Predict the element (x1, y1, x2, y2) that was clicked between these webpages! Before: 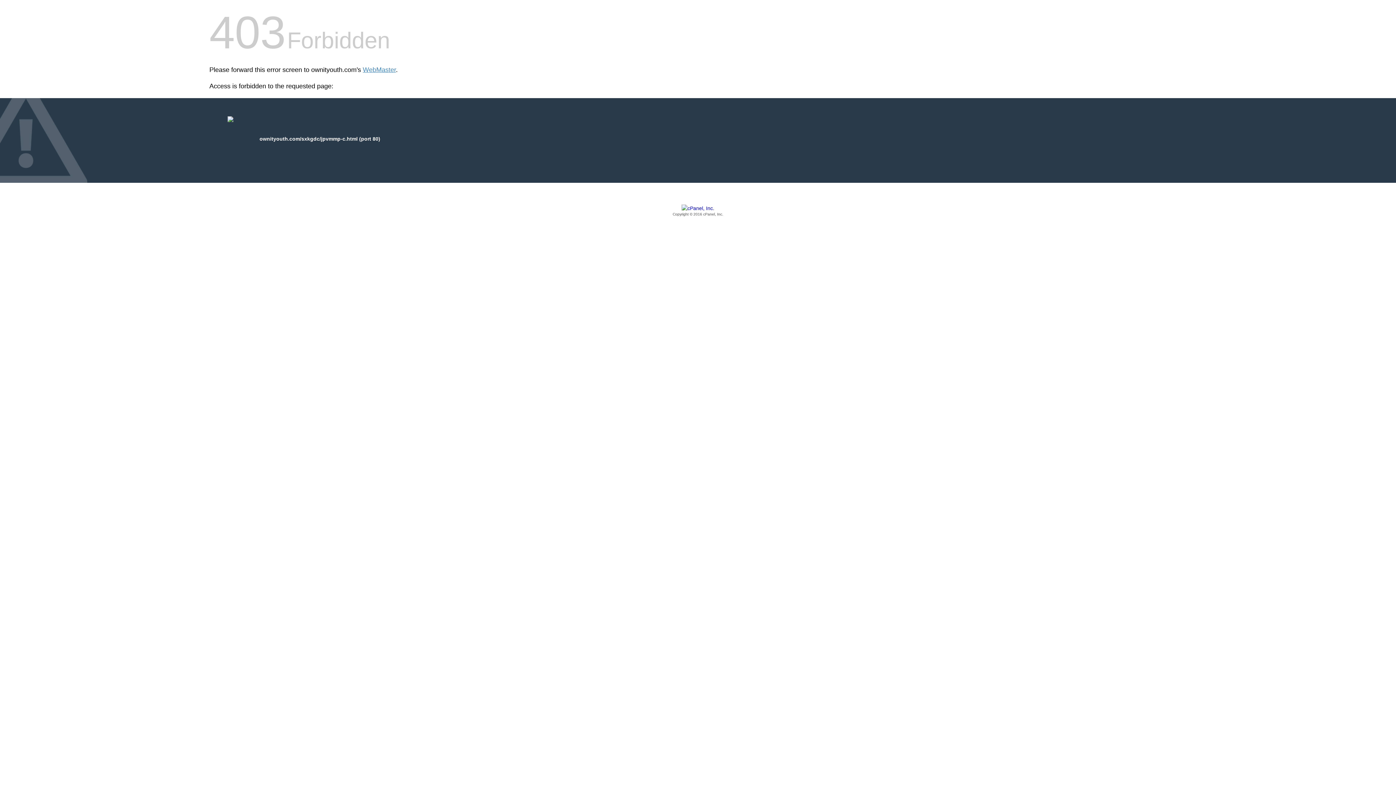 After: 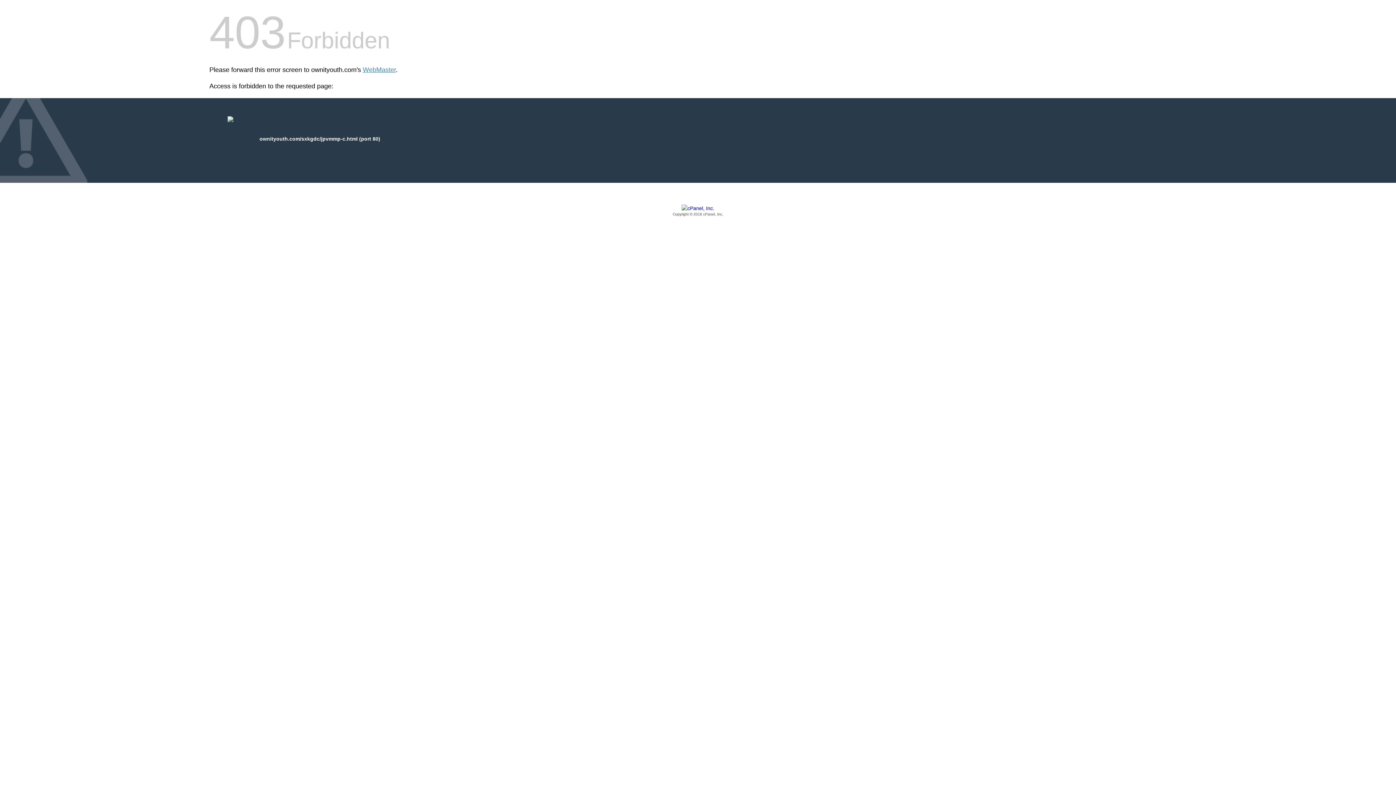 Action: label: Copyright © 2016 cPanel, Inc. bbox: (209, 205, 1186, 217)